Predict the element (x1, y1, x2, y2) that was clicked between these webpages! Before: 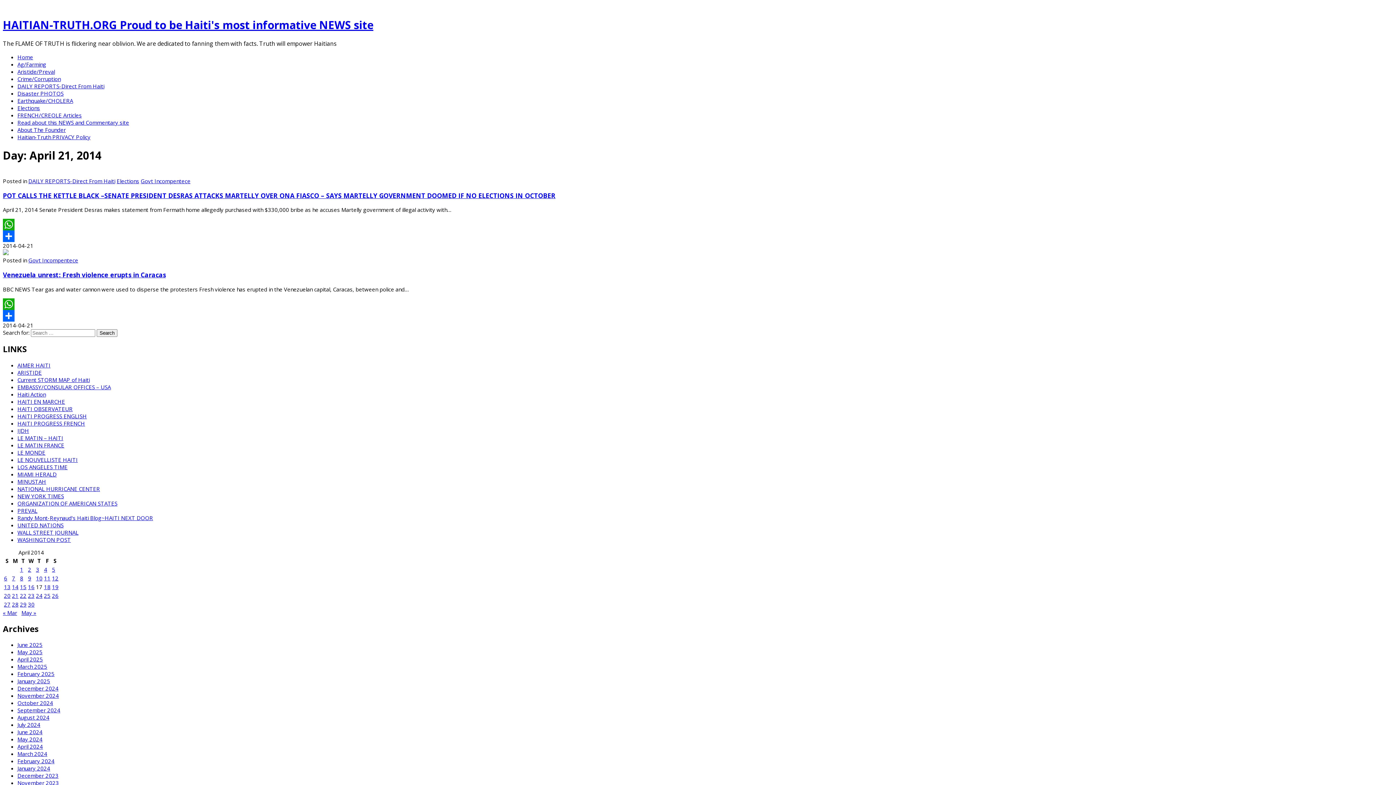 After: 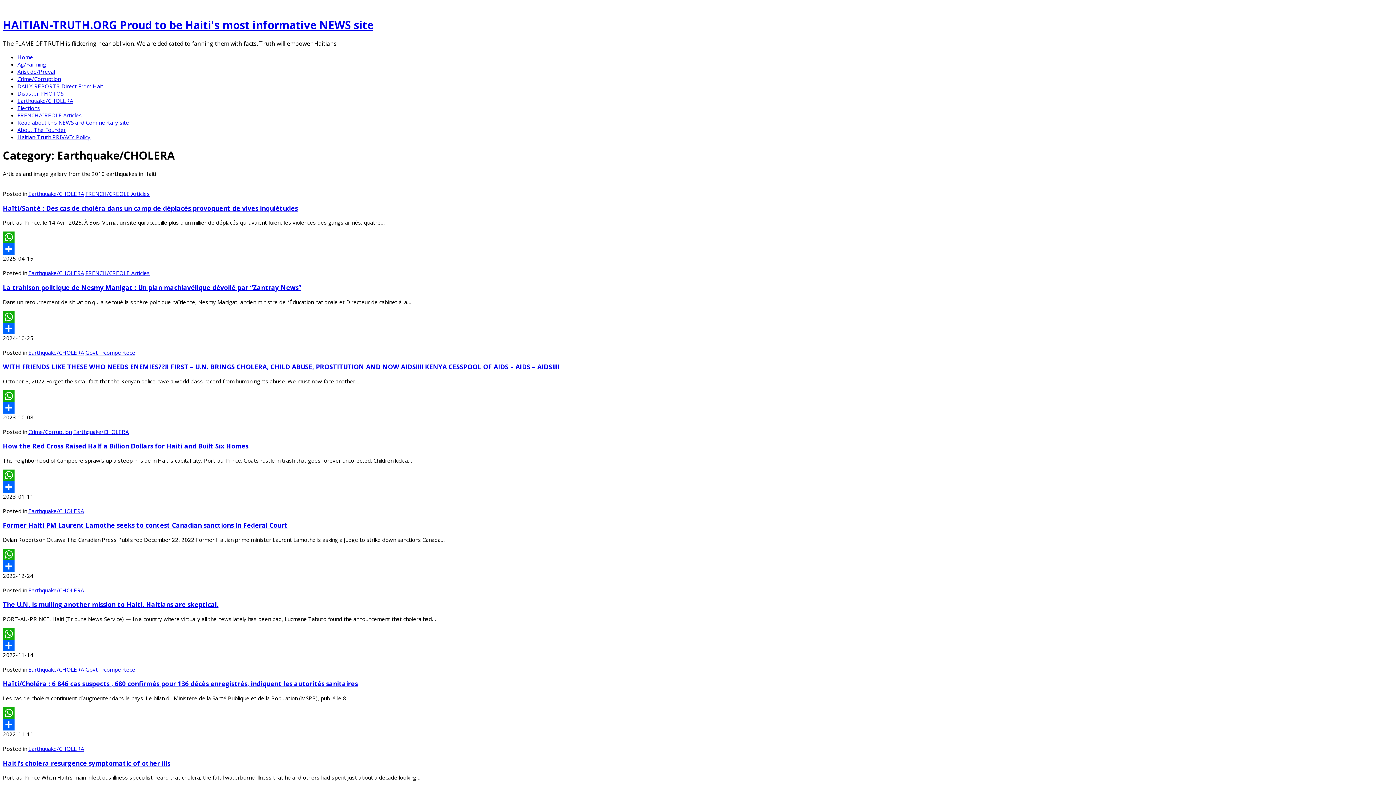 Action: label: Earthquake/CHOLERA bbox: (17, 97, 73, 104)